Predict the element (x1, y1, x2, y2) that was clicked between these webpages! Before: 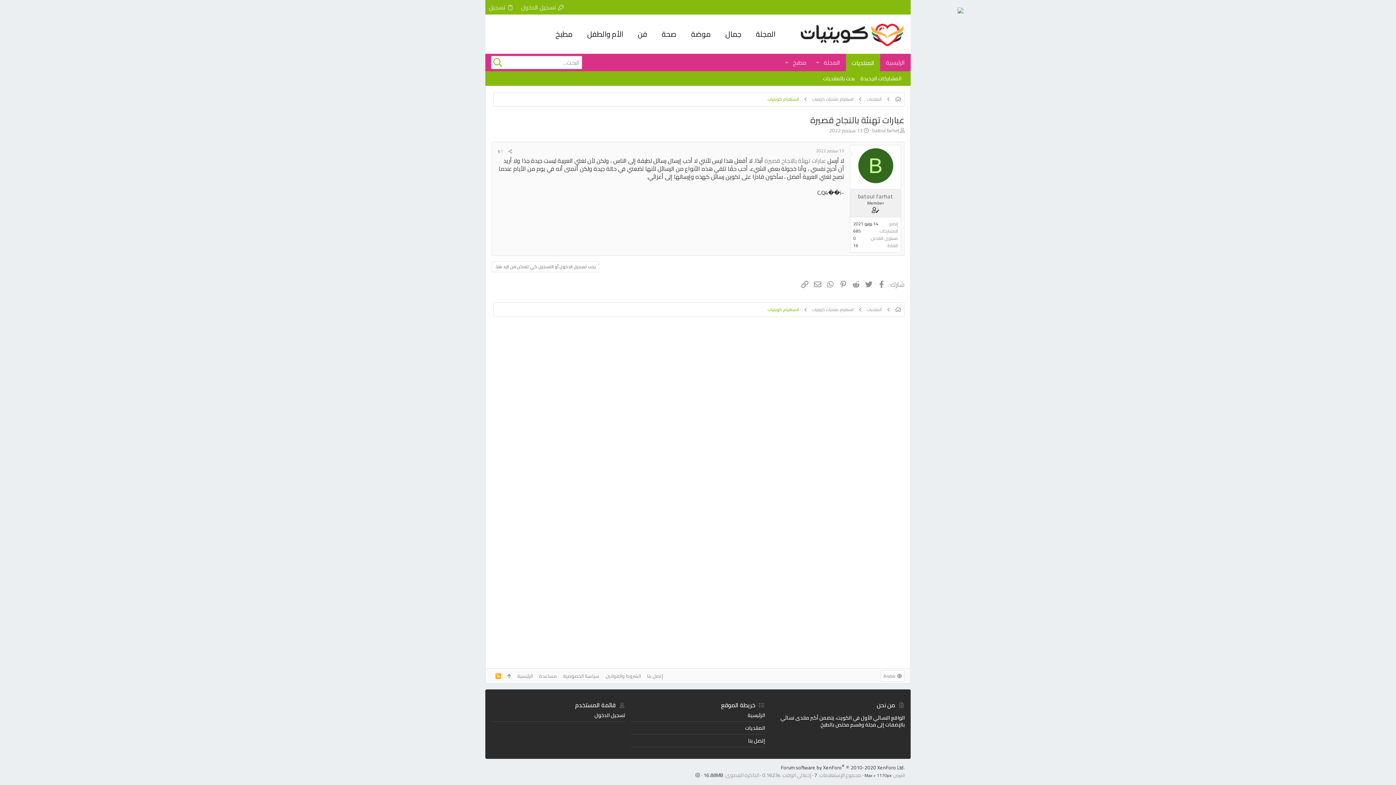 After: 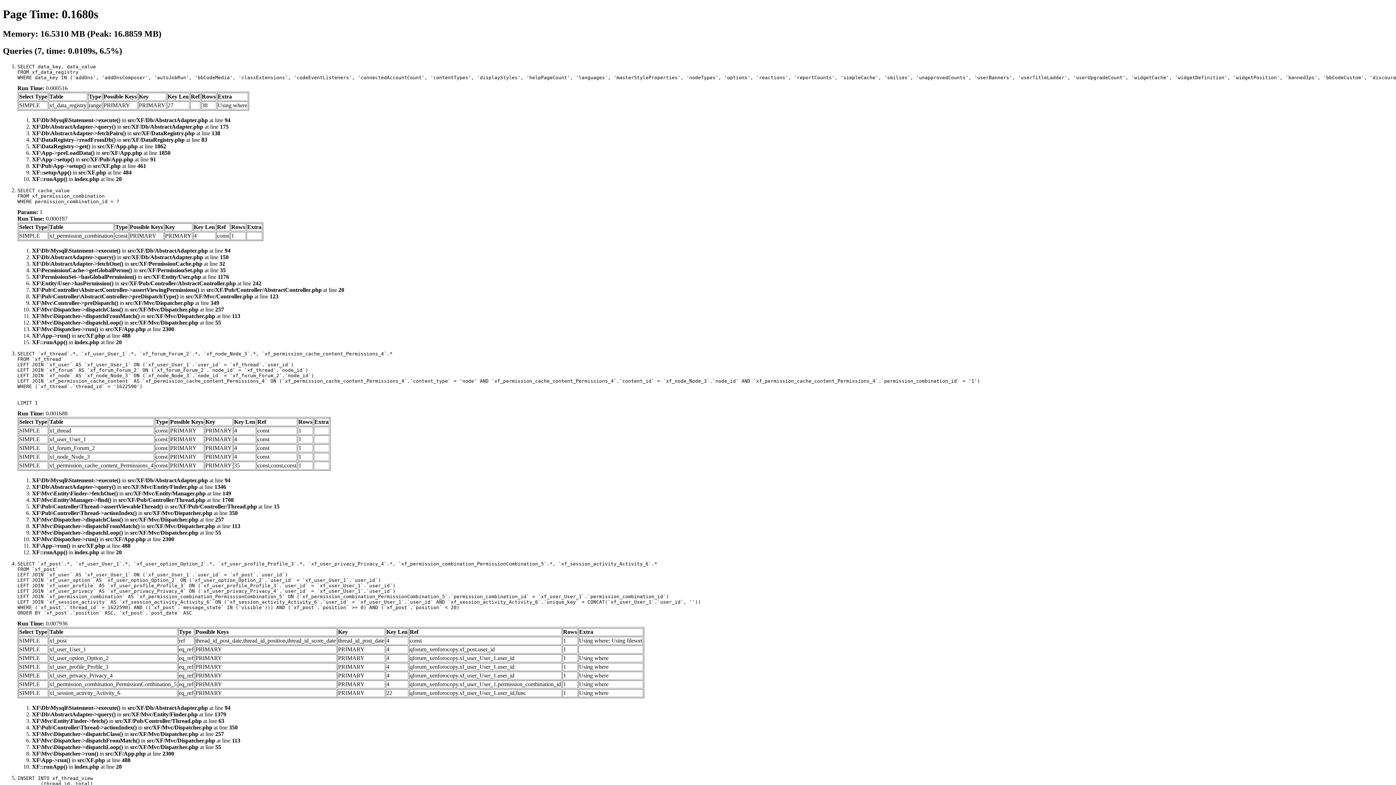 Action: bbox: (762, 770, 780, 780) label: 0.1623s